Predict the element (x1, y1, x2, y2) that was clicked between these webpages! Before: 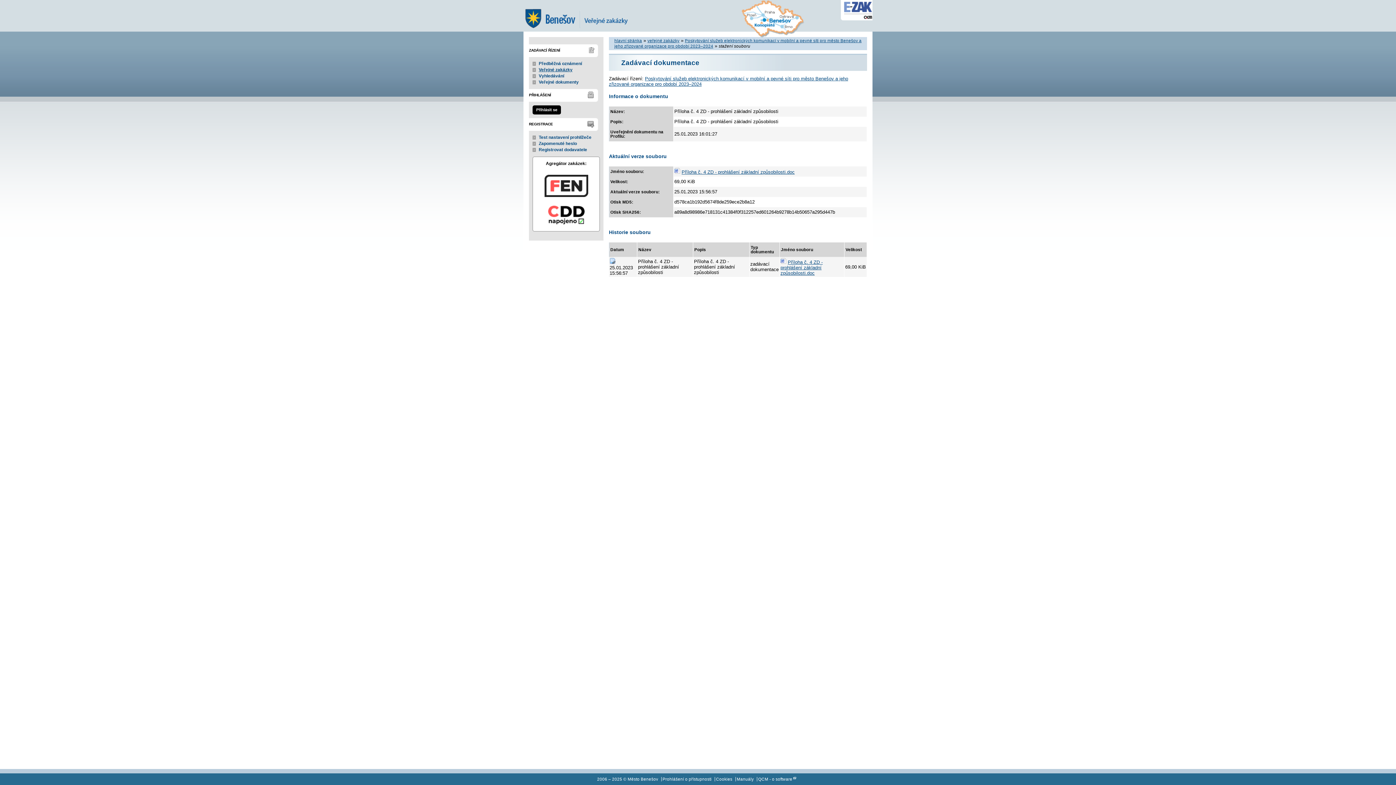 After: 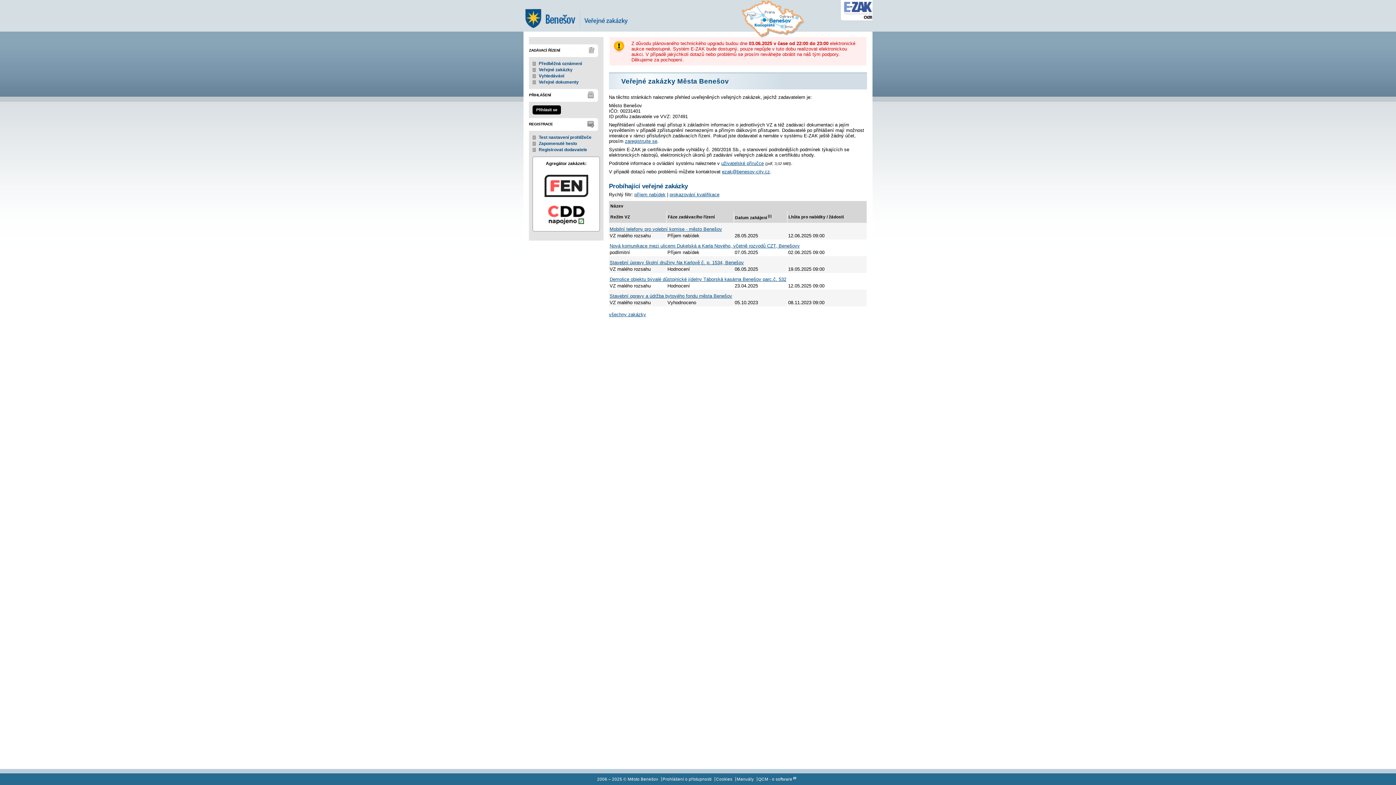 Action: bbox: (523, 0, 640, 31) label: Město Benešov